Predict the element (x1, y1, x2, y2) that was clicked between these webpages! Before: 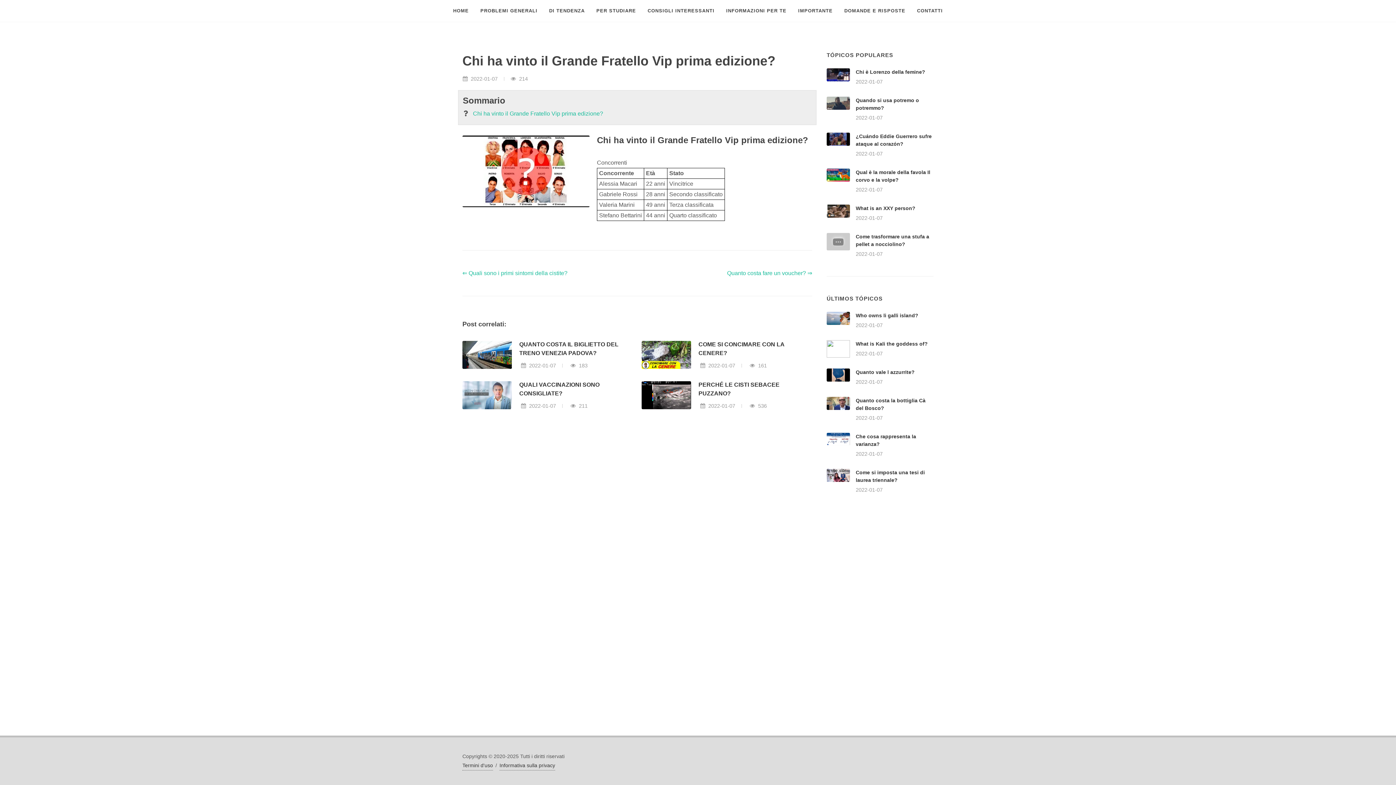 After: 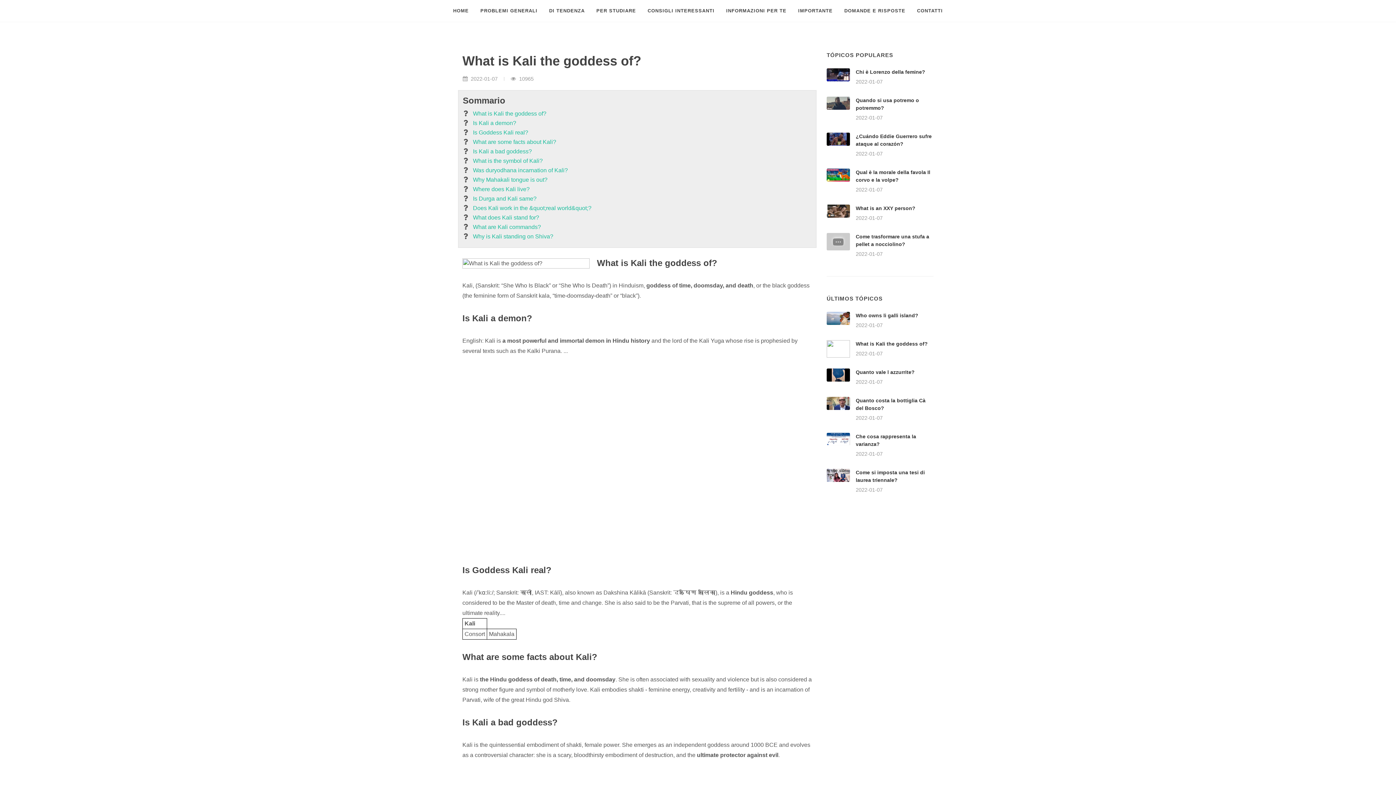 Action: bbox: (826, 340, 850, 357)